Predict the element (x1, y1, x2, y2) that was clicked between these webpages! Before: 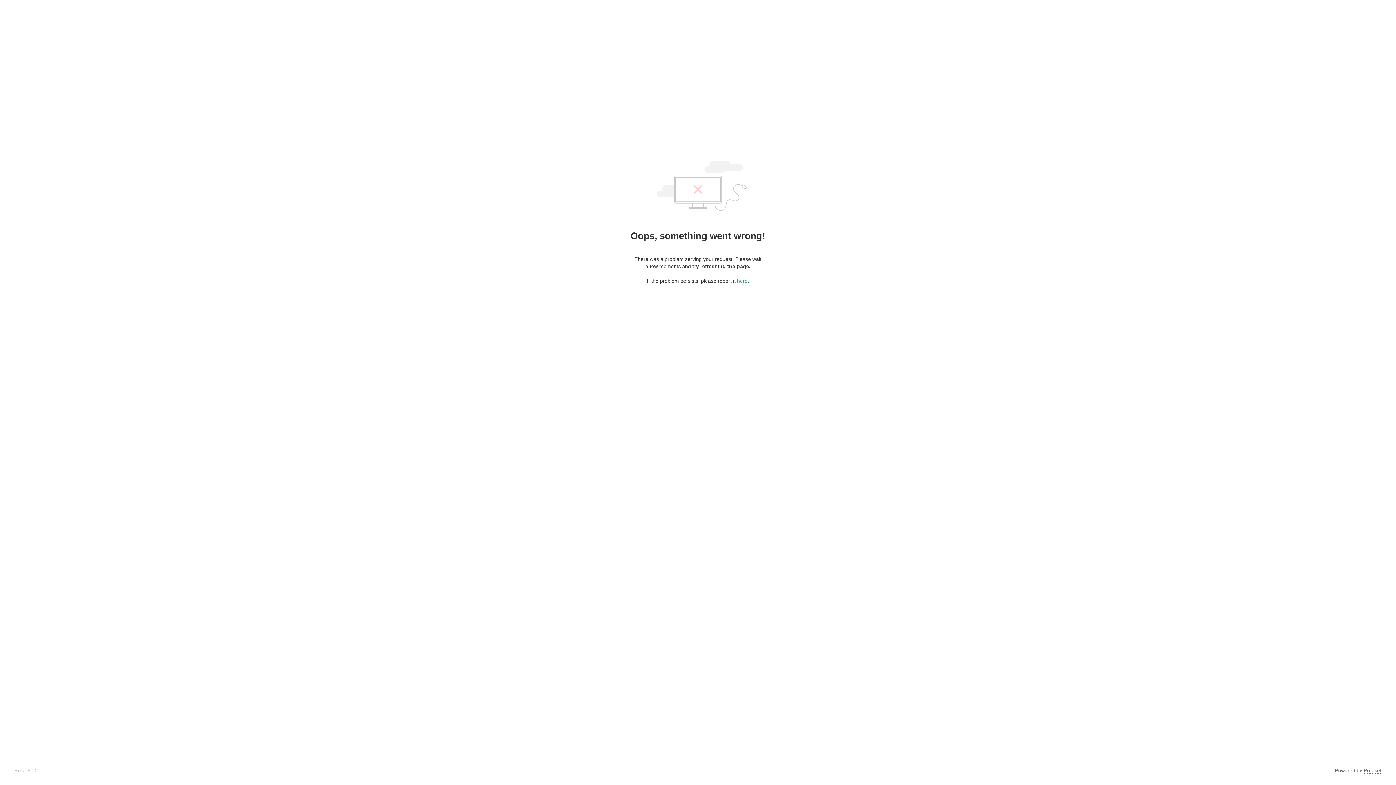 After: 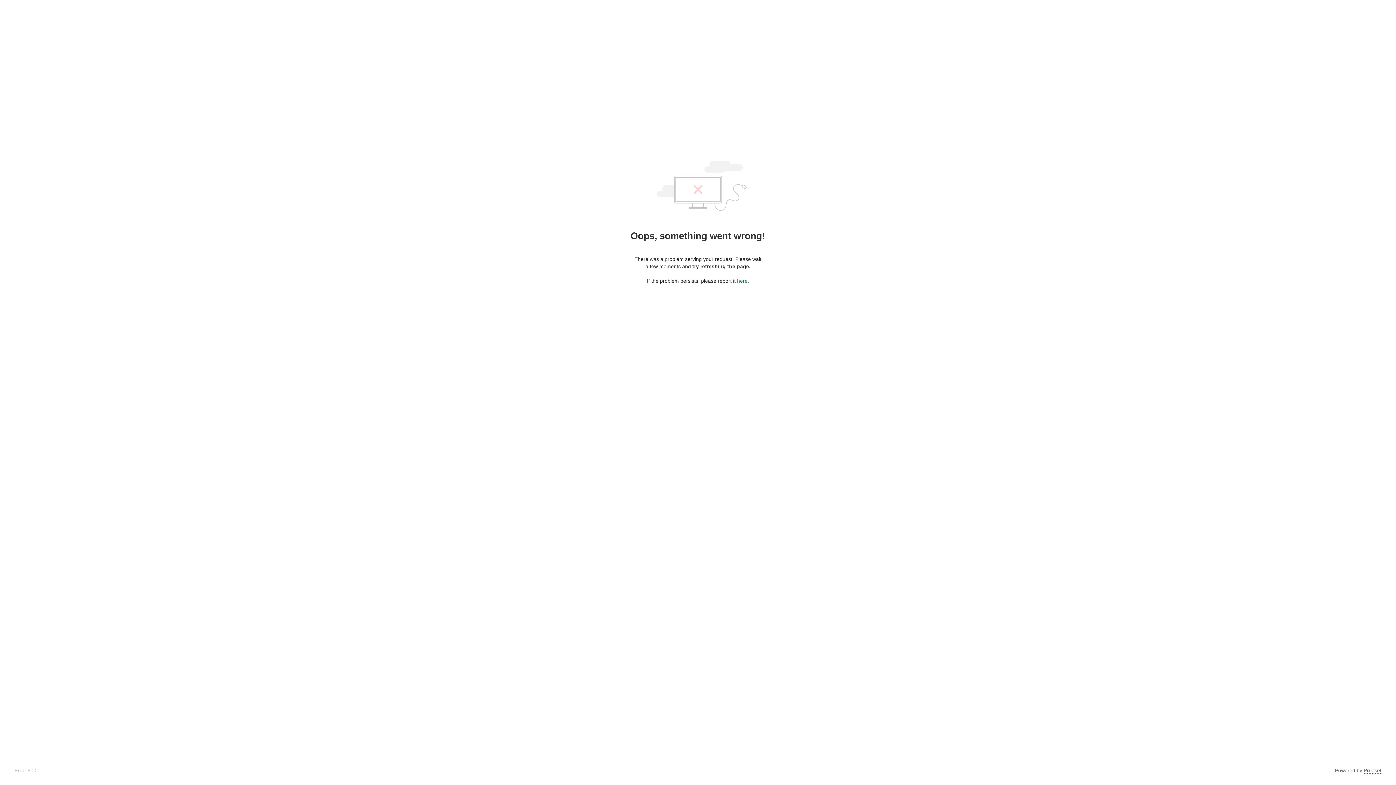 Action: label: here bbox: (737, 278, 747, 284)